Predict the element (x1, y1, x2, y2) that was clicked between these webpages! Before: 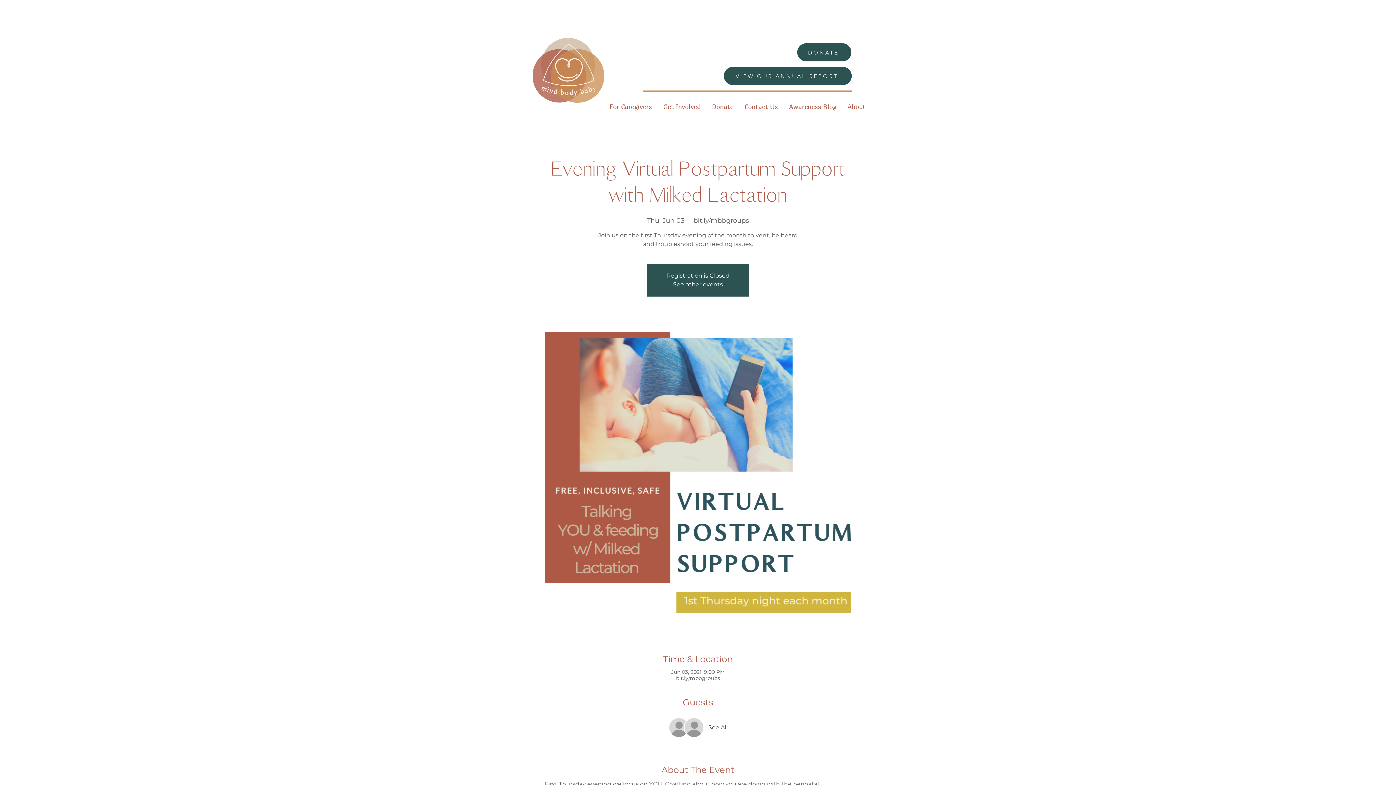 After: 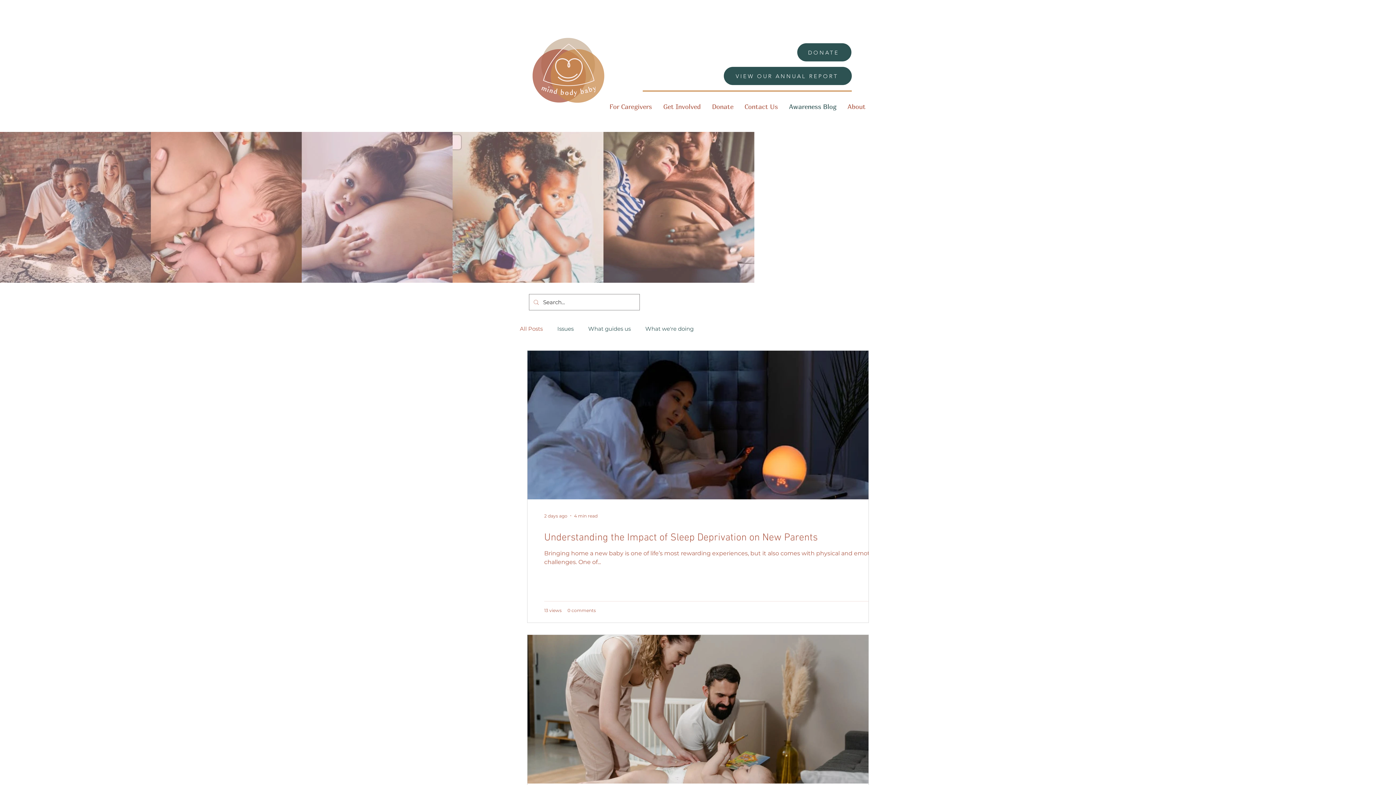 Action: label: Awareness Blog bbox: (783, 99, 842, 114)